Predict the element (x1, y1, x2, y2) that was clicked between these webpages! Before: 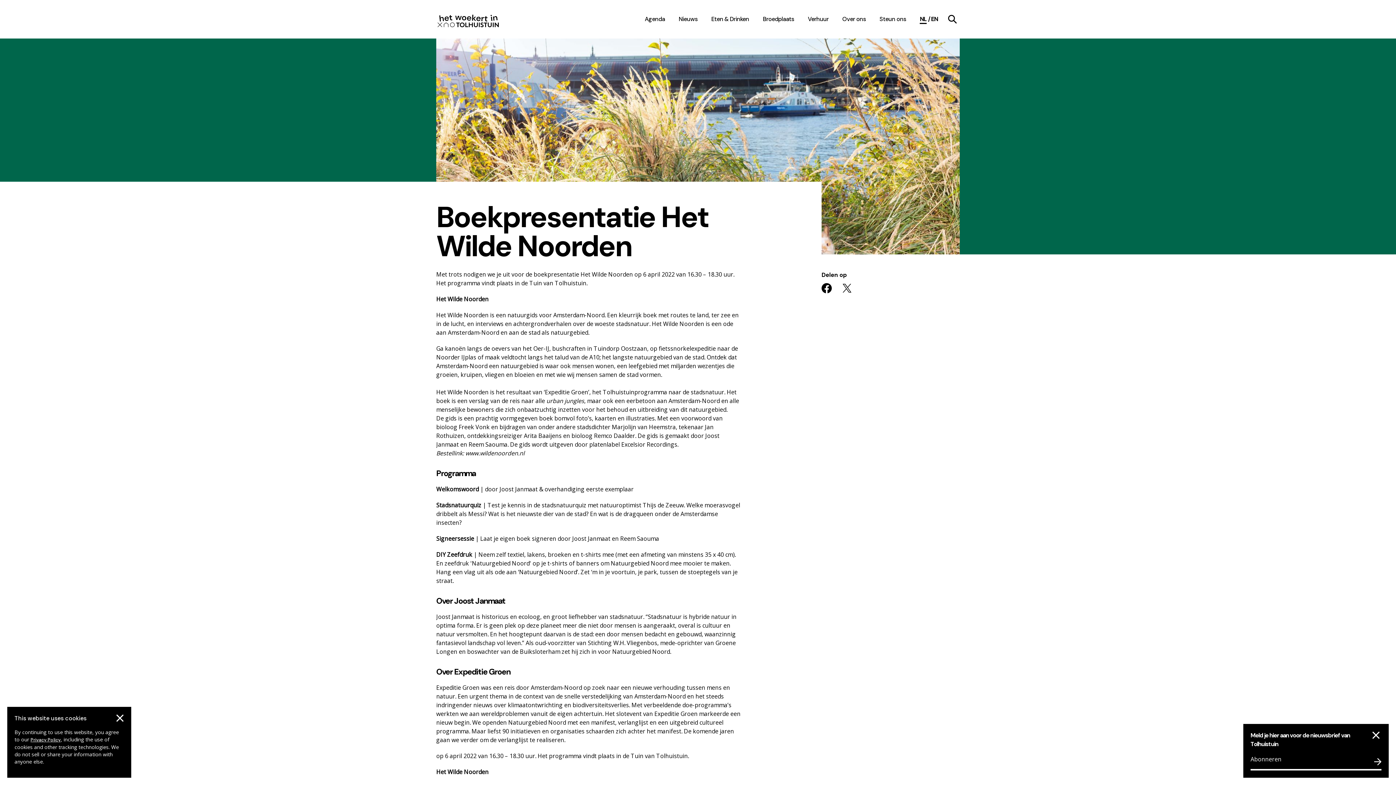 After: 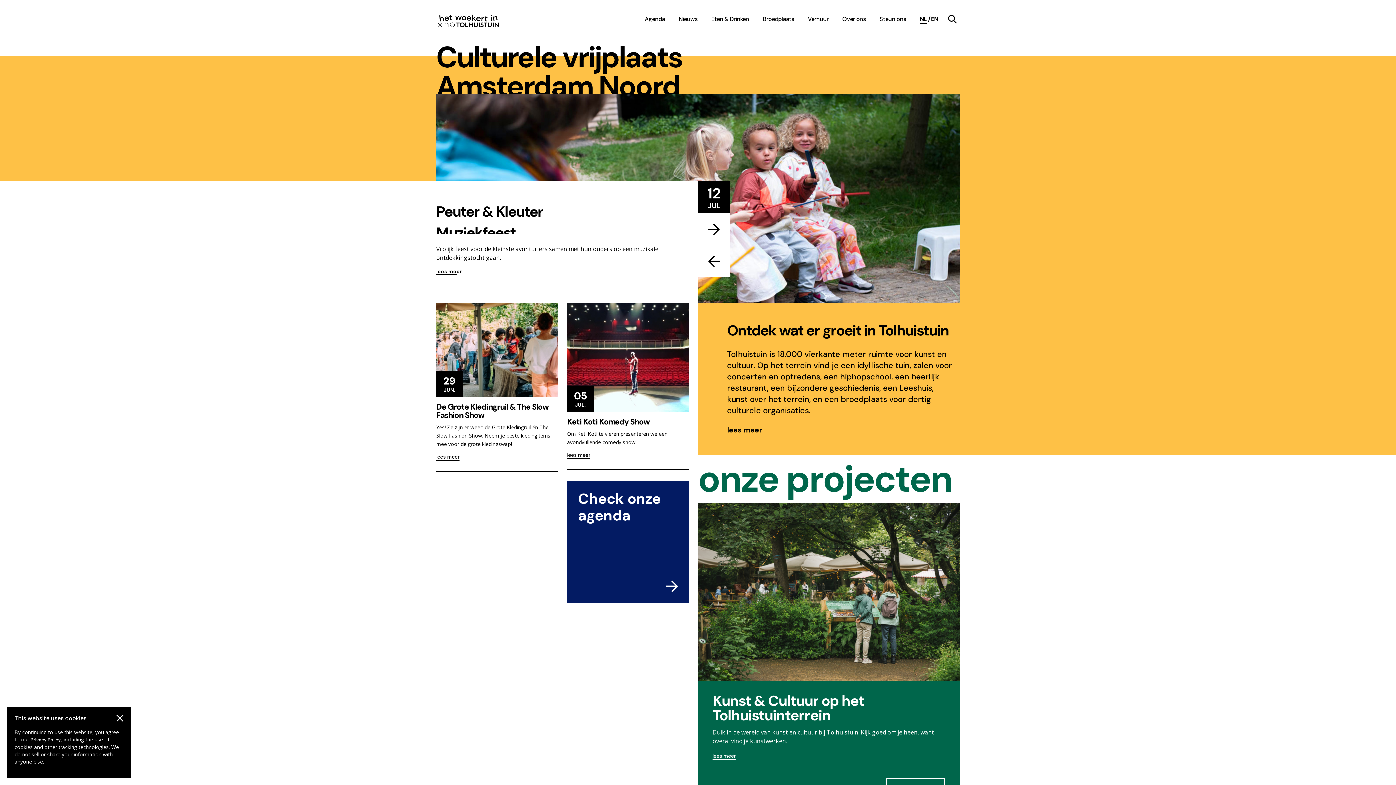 Action: bbox: (436, 9, 500, 28) label: Go to the homepage